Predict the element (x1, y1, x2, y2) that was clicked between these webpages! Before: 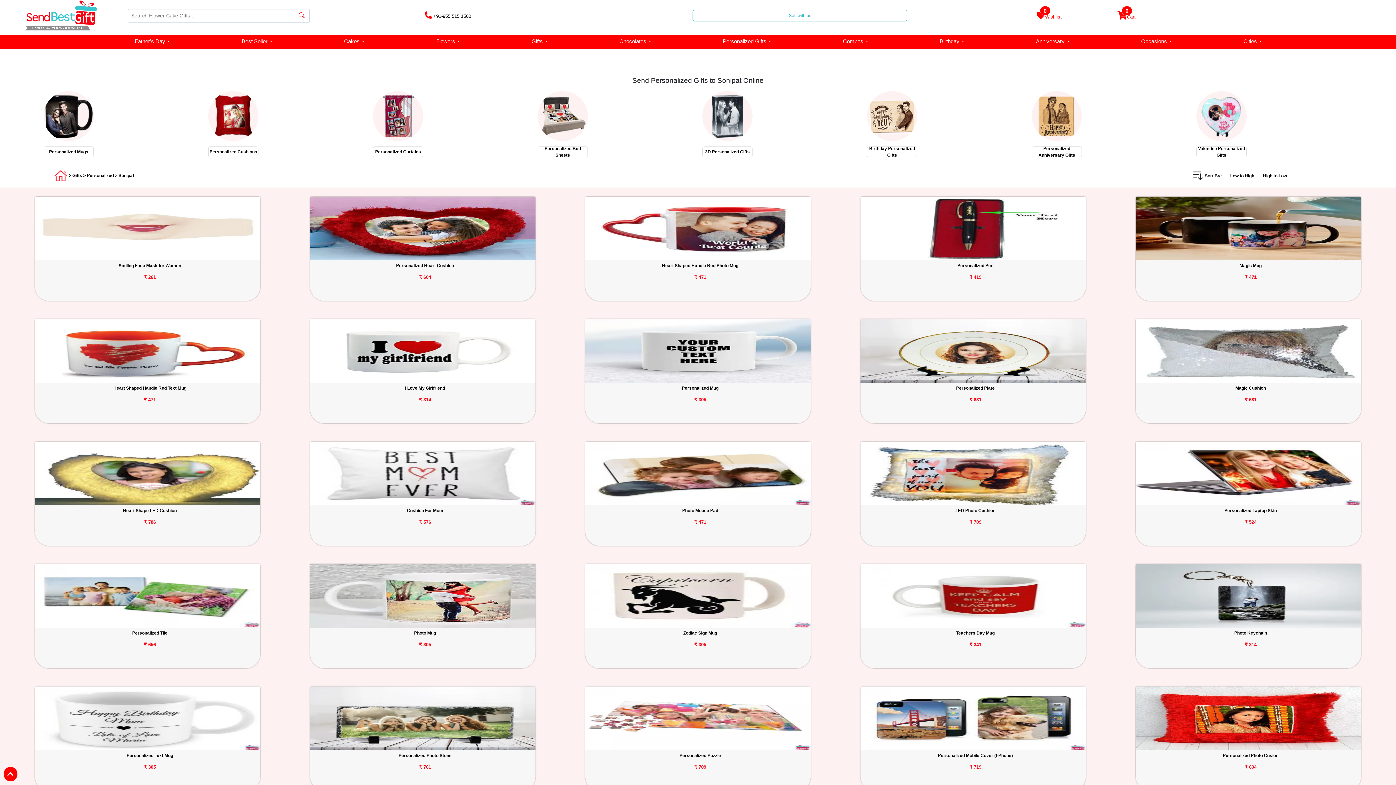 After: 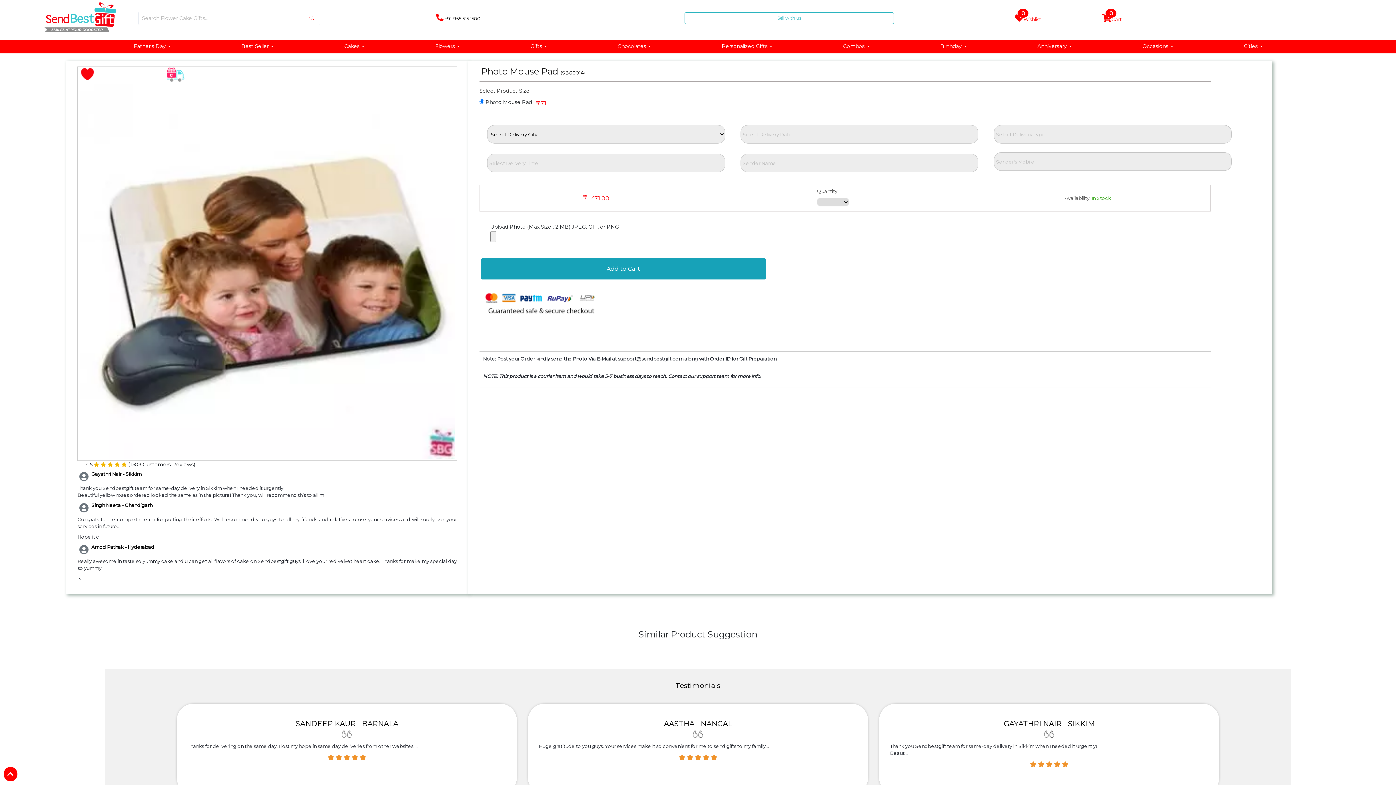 Action: label: Photo Mouse Pad bbox: (682, 508, 718, 513)